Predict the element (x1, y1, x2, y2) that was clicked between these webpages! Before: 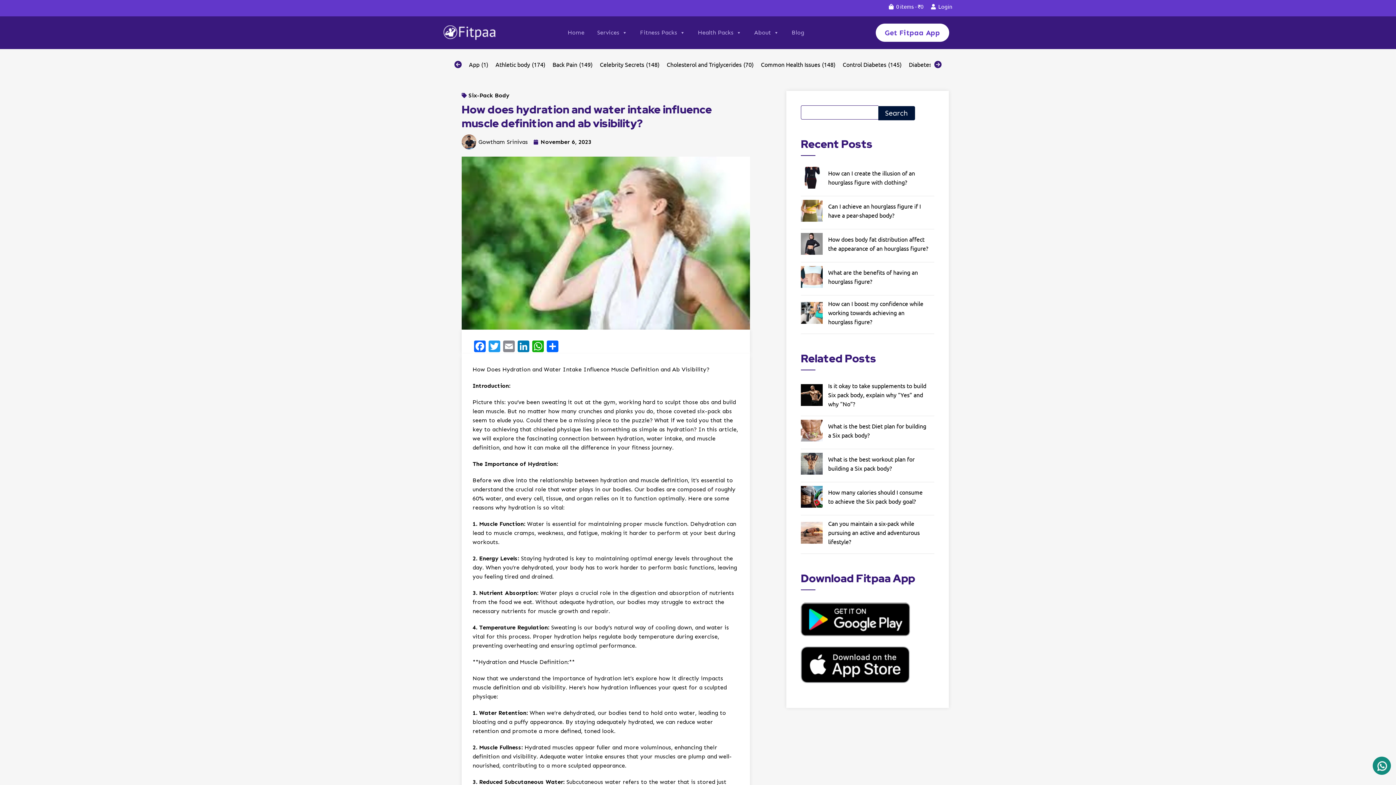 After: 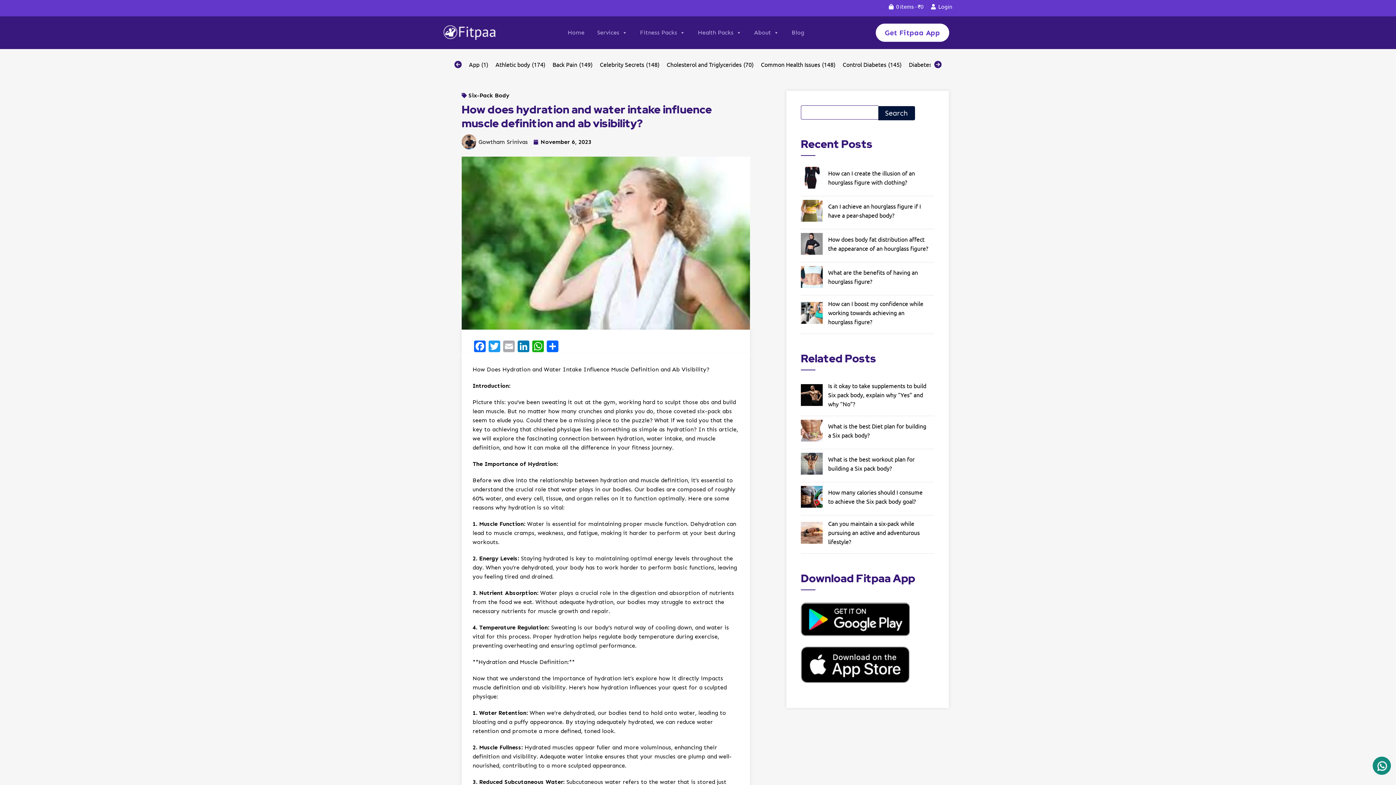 Action: label: Email bbox: (501, 340, 516, 354)